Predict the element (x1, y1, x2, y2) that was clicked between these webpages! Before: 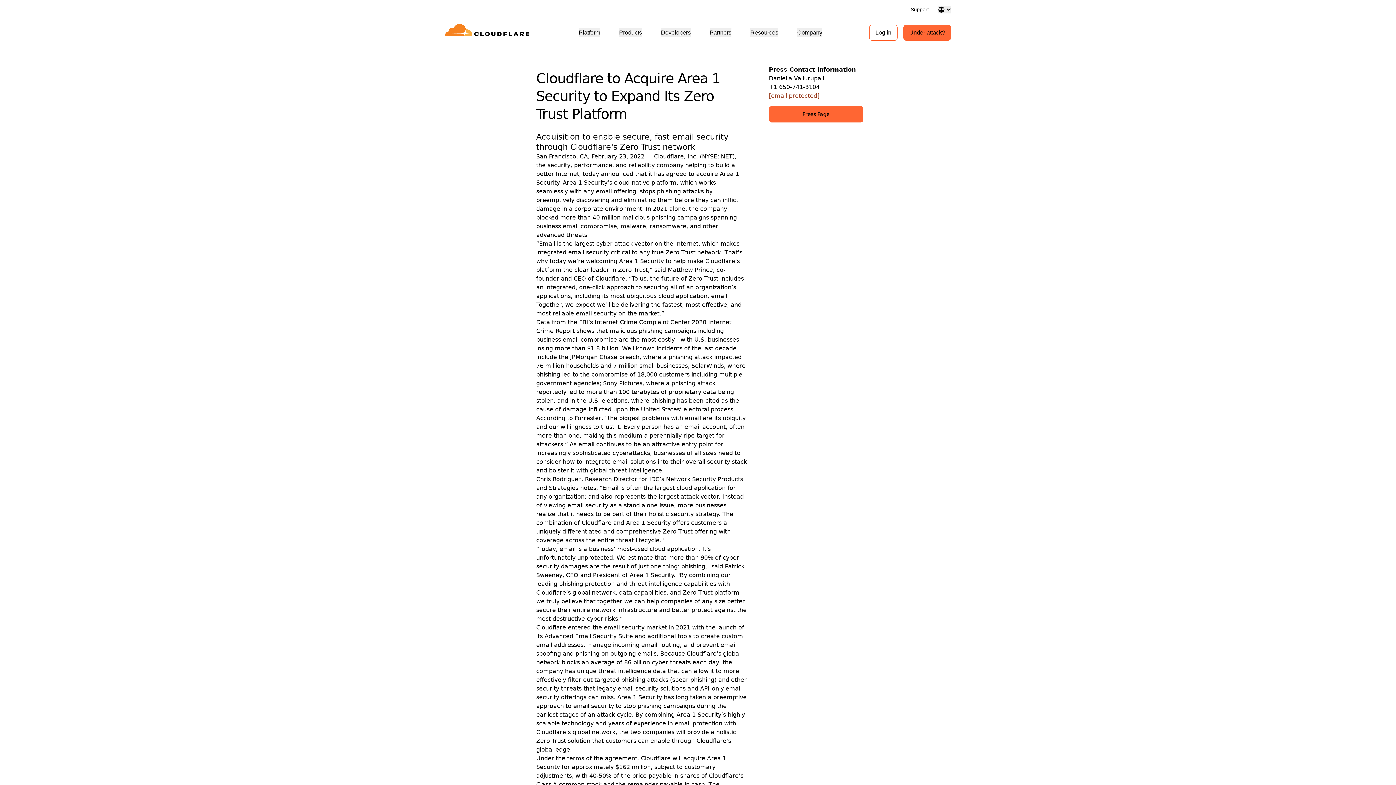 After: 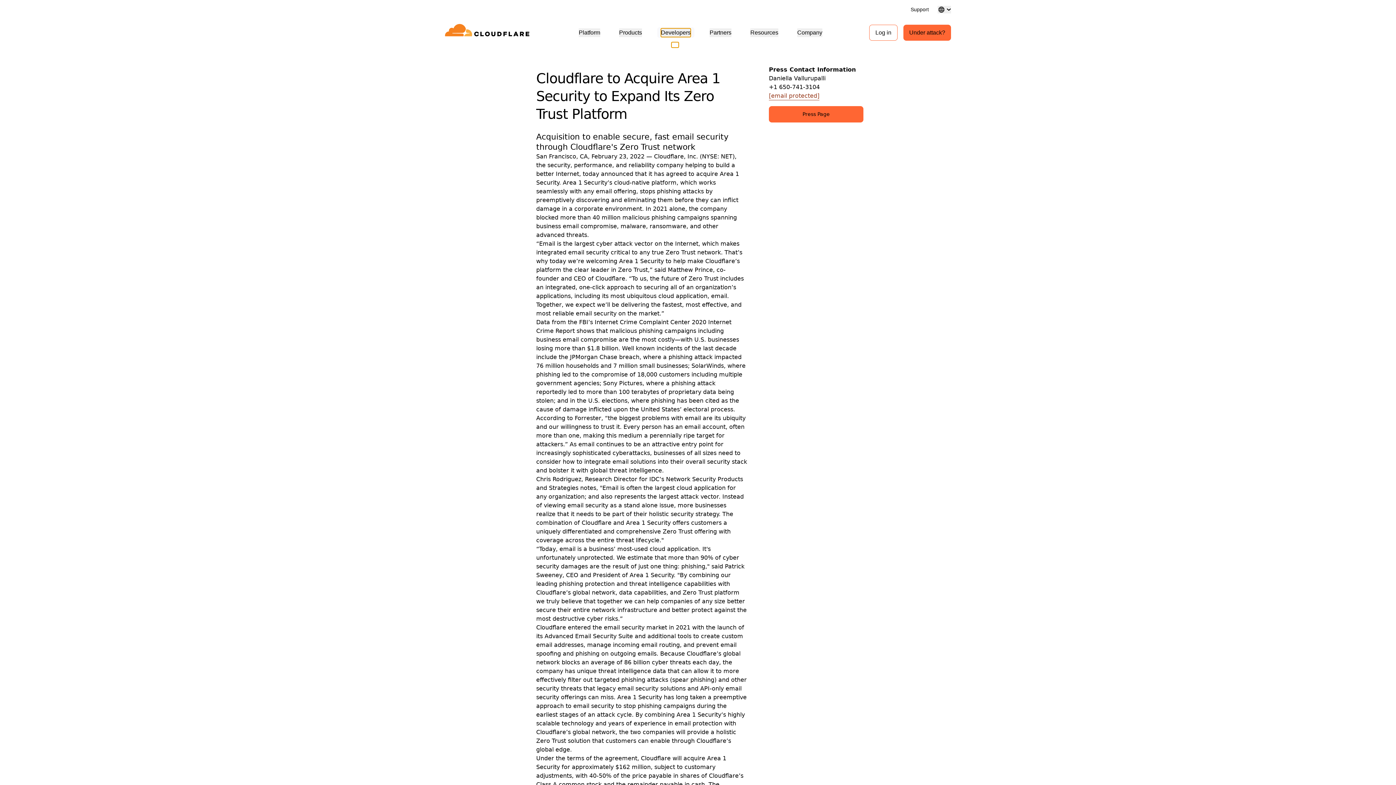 Action: label: Developers bbox: (661, 28, 690, 37)